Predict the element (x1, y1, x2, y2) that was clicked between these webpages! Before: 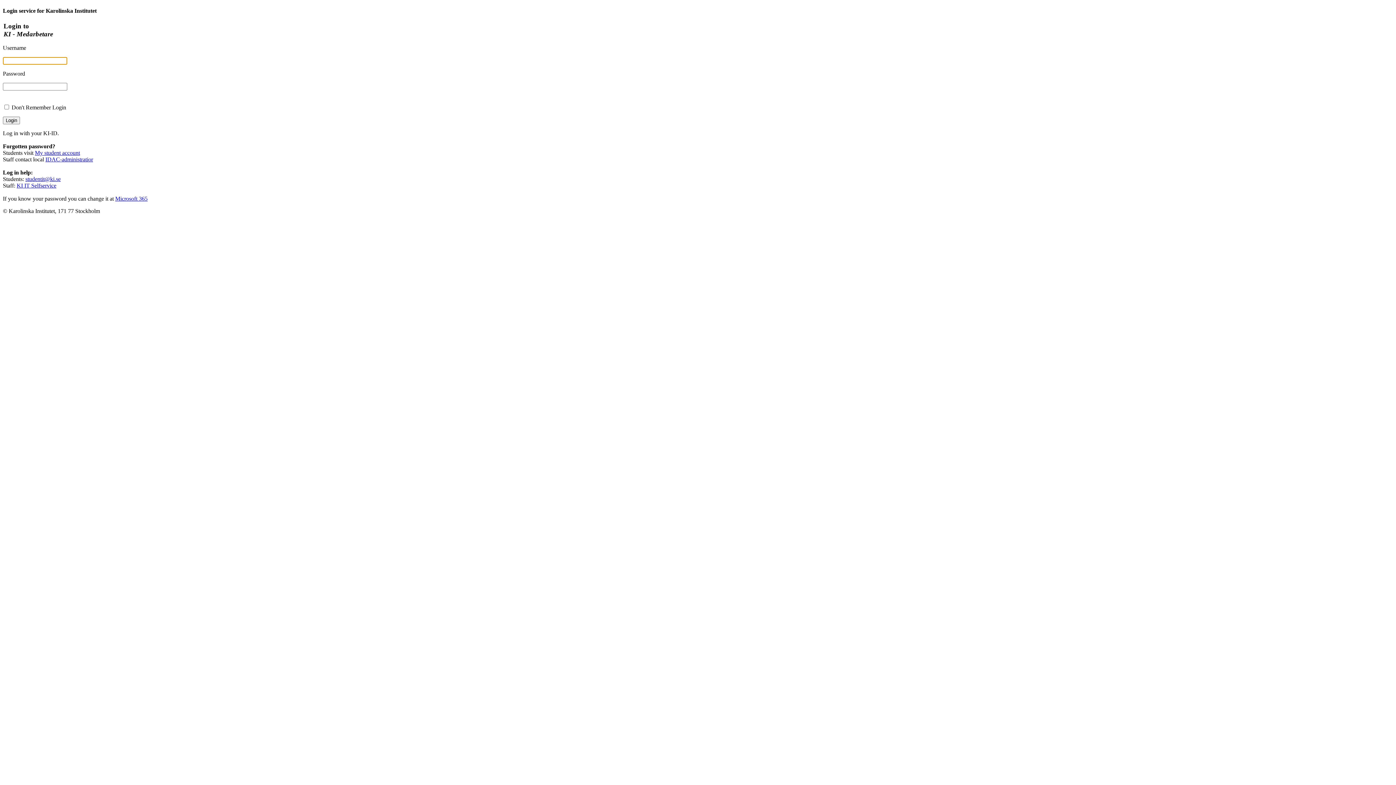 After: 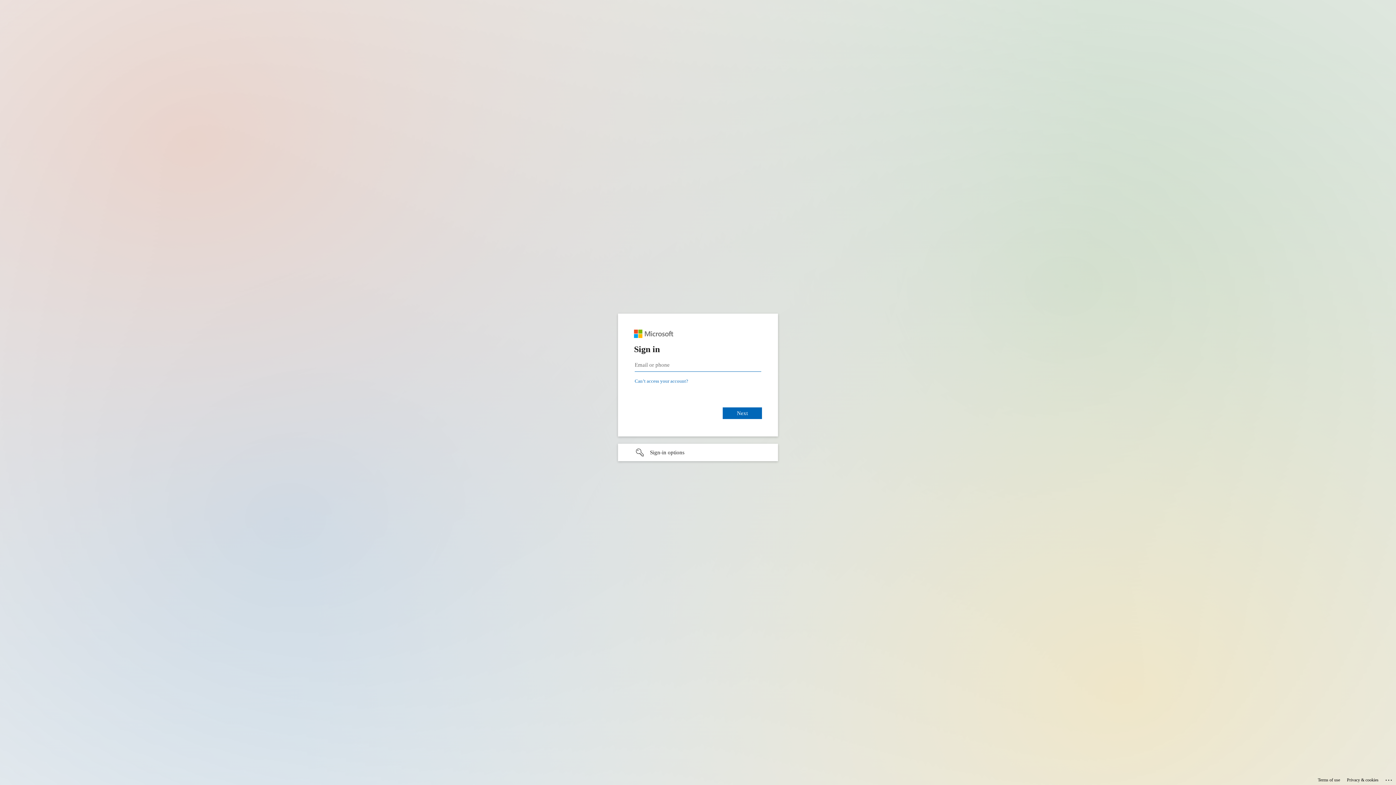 Action: label: Microsoft 365 bbox: (115, 195, 147, 201)